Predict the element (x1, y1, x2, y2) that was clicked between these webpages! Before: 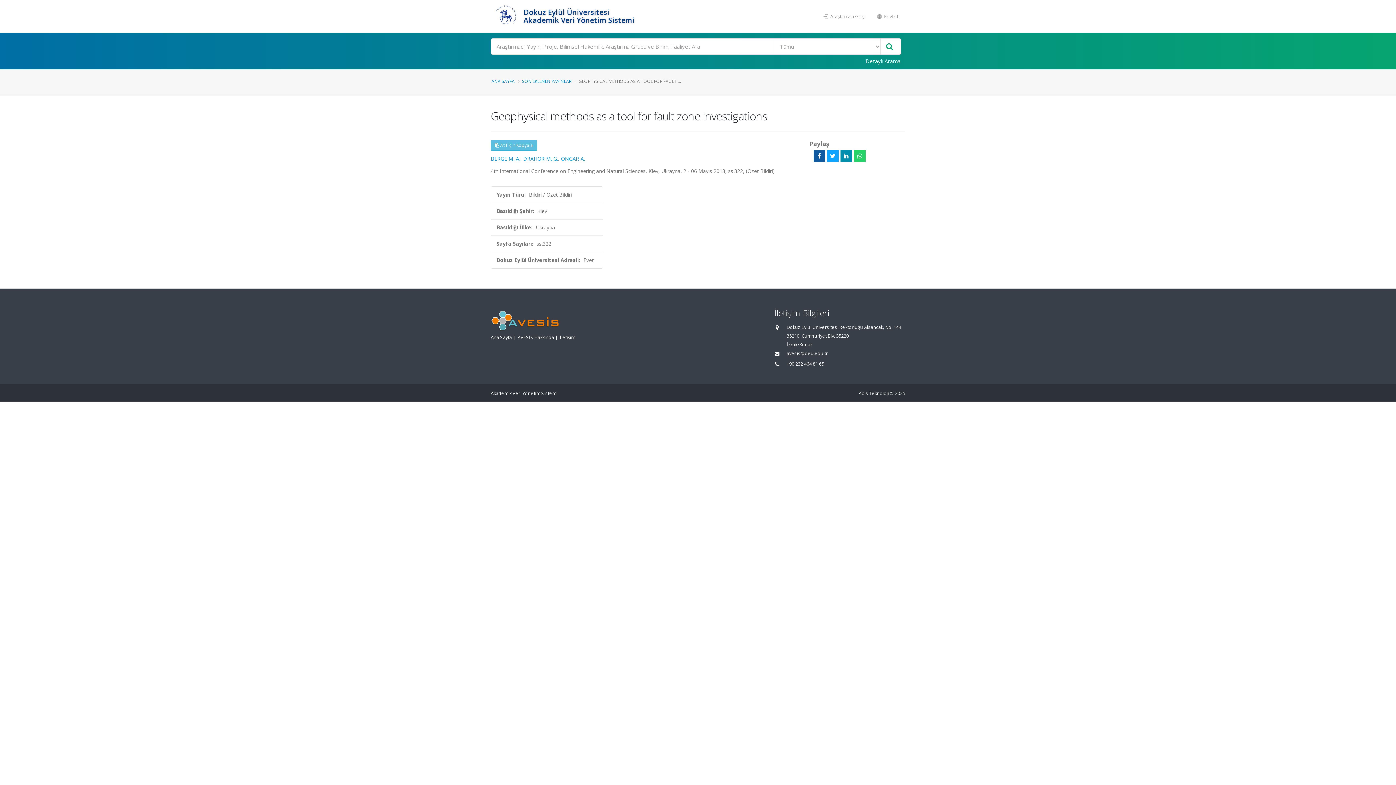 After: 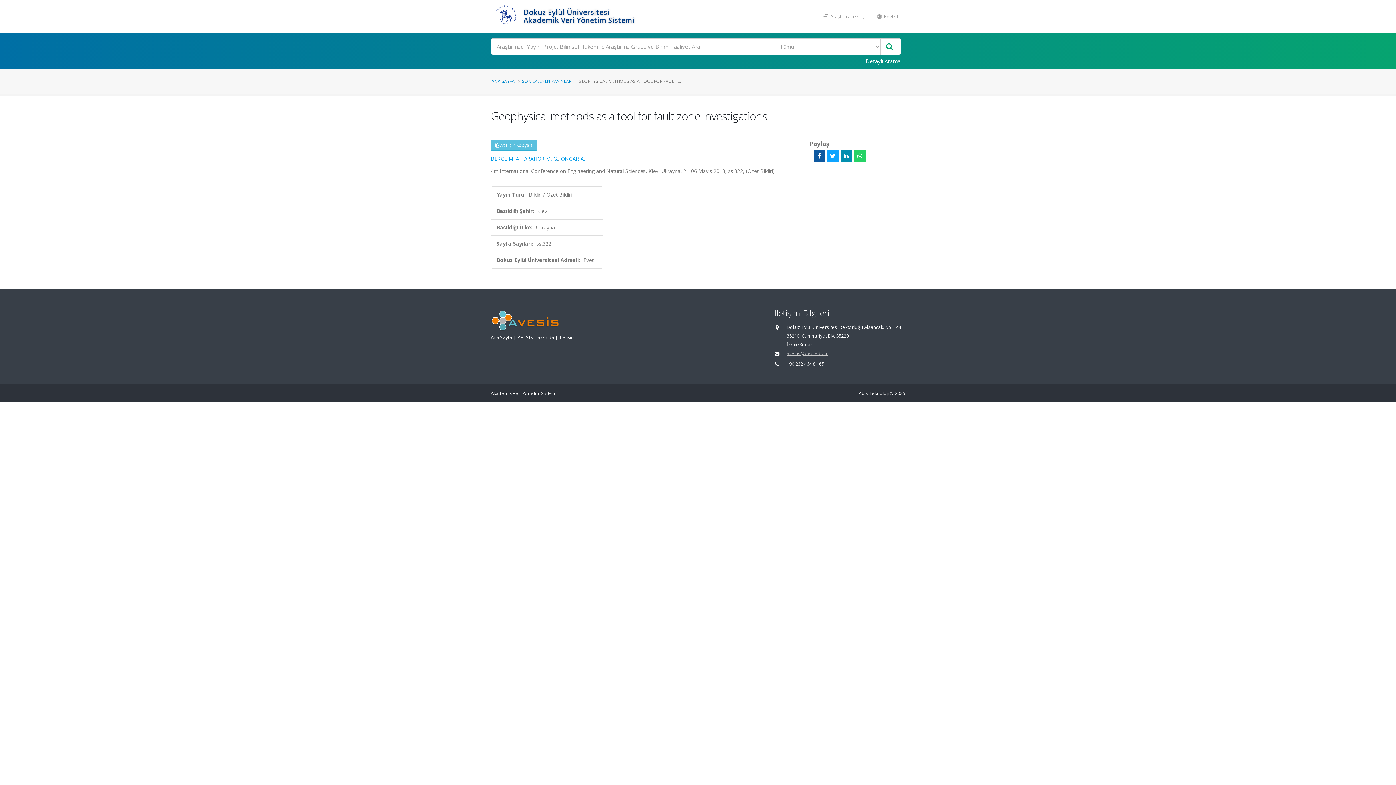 Action: bbox: (786, 350, 828, 356) label: avesis@deu.edu.tr